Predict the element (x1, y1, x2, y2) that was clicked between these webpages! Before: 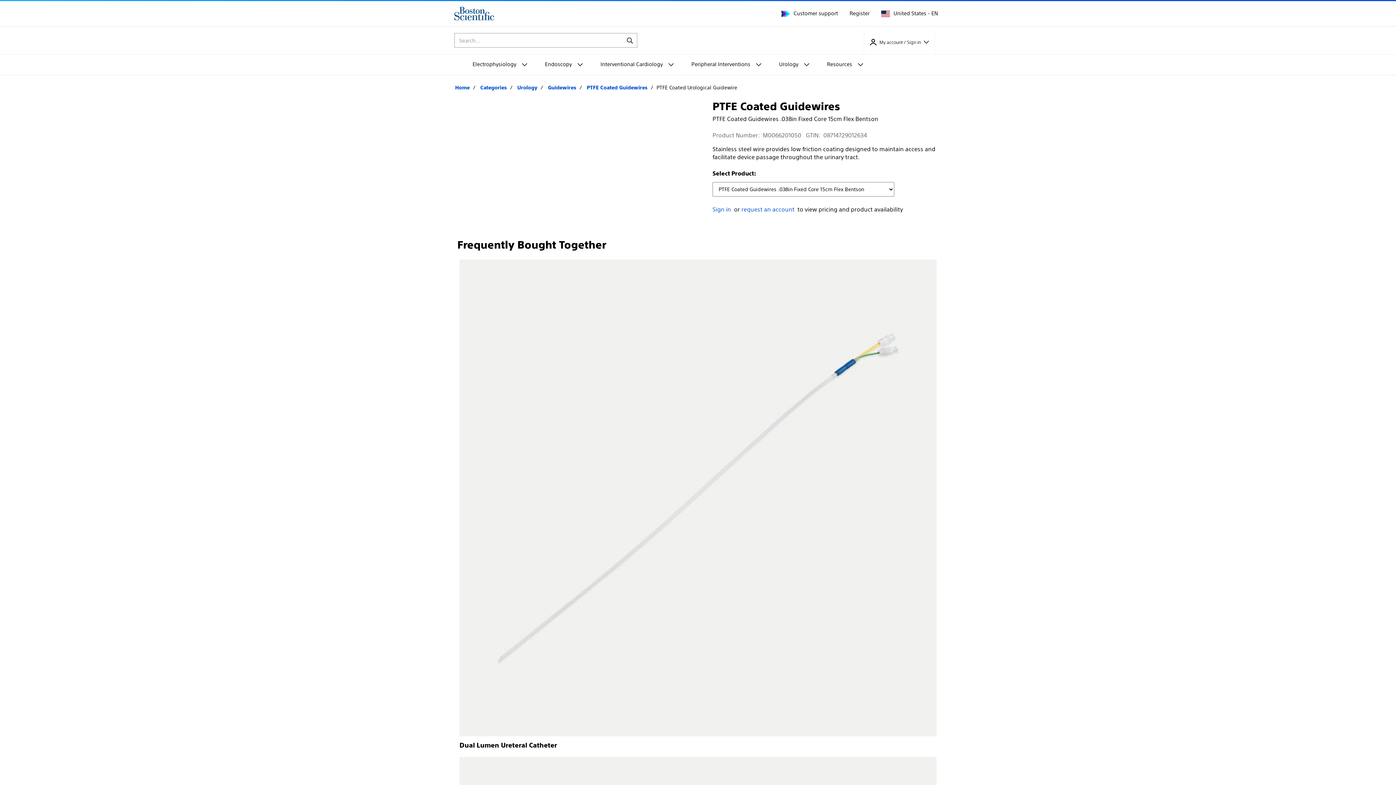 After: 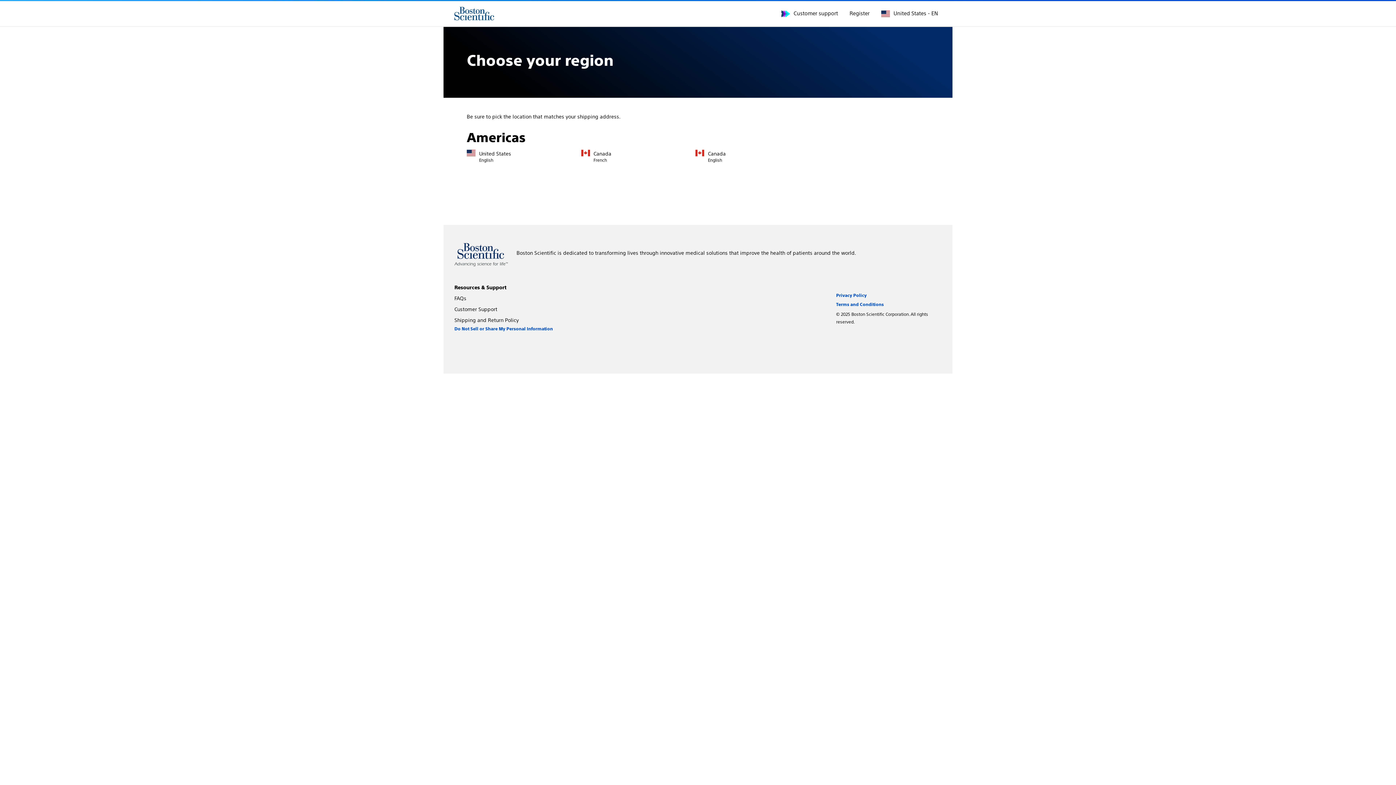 Action: bbox: (881, 10, 938, 16) label: United States - EN